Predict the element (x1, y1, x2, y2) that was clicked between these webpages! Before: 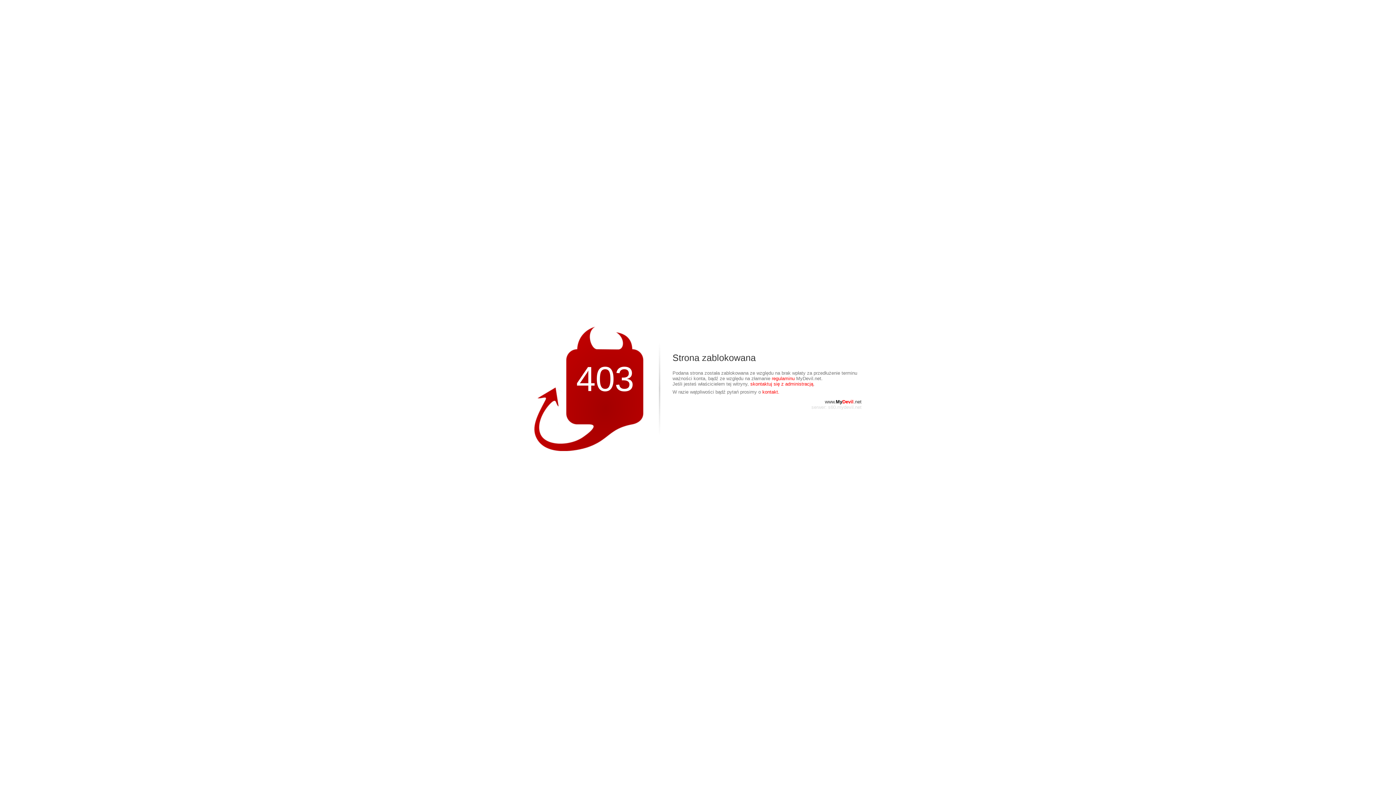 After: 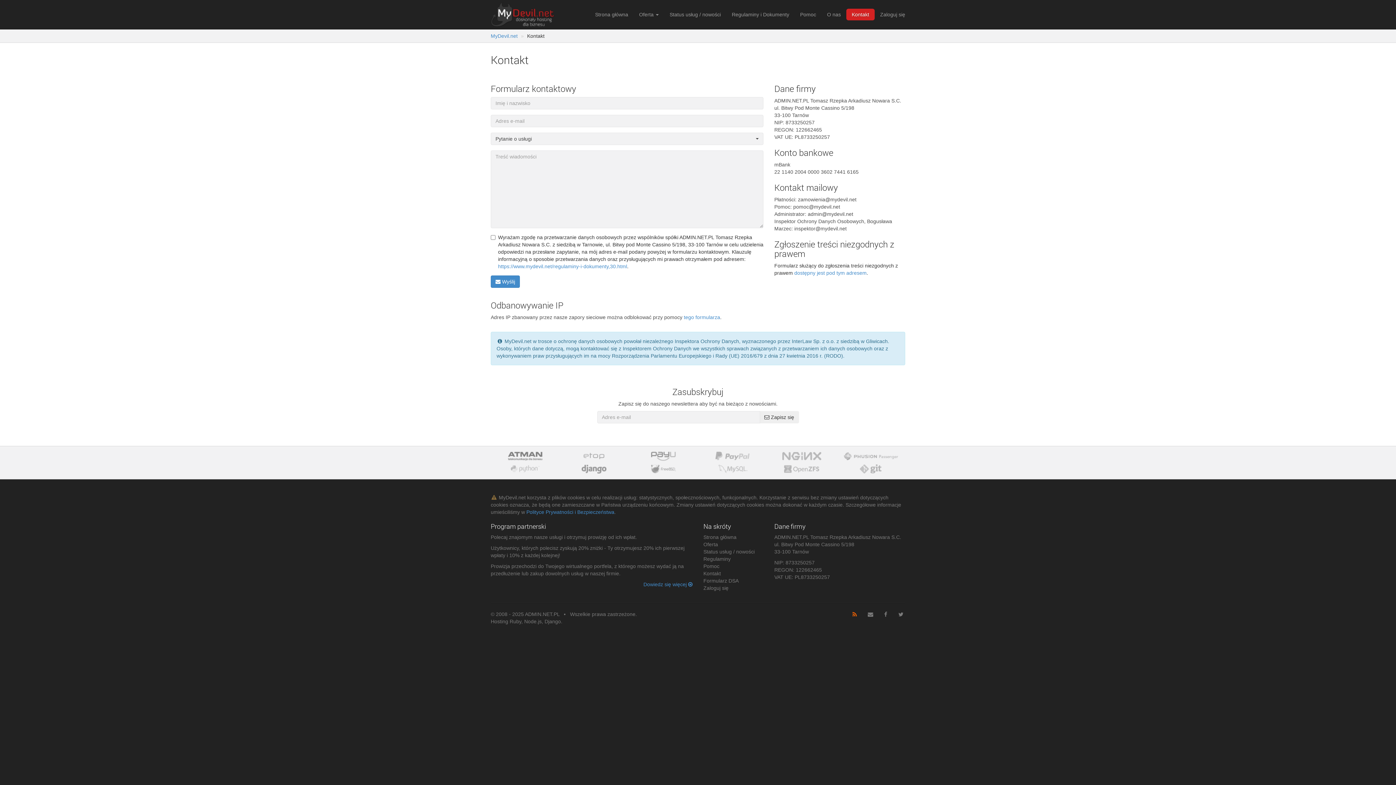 Action: bbox: (750, 381, 813, 386) label: skontaktuj się z administracją